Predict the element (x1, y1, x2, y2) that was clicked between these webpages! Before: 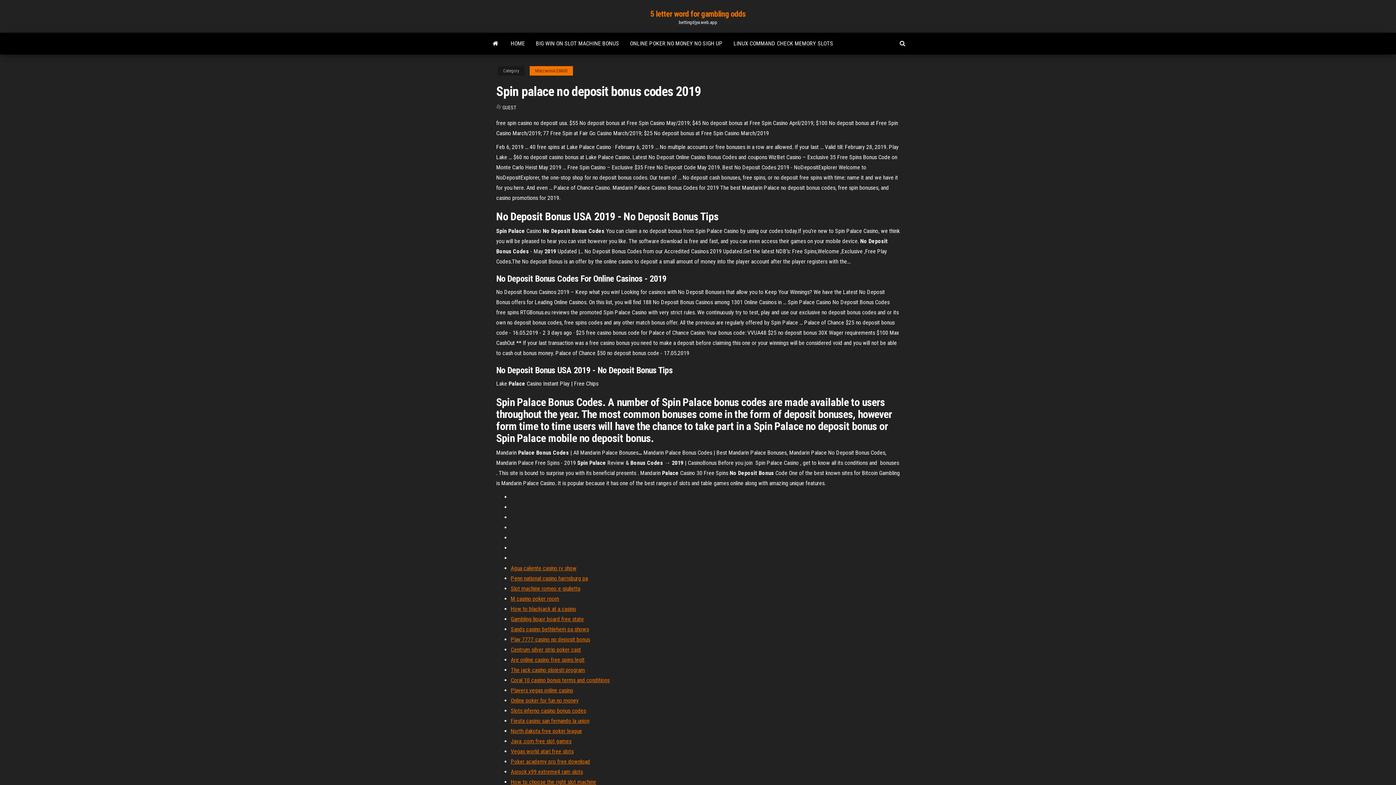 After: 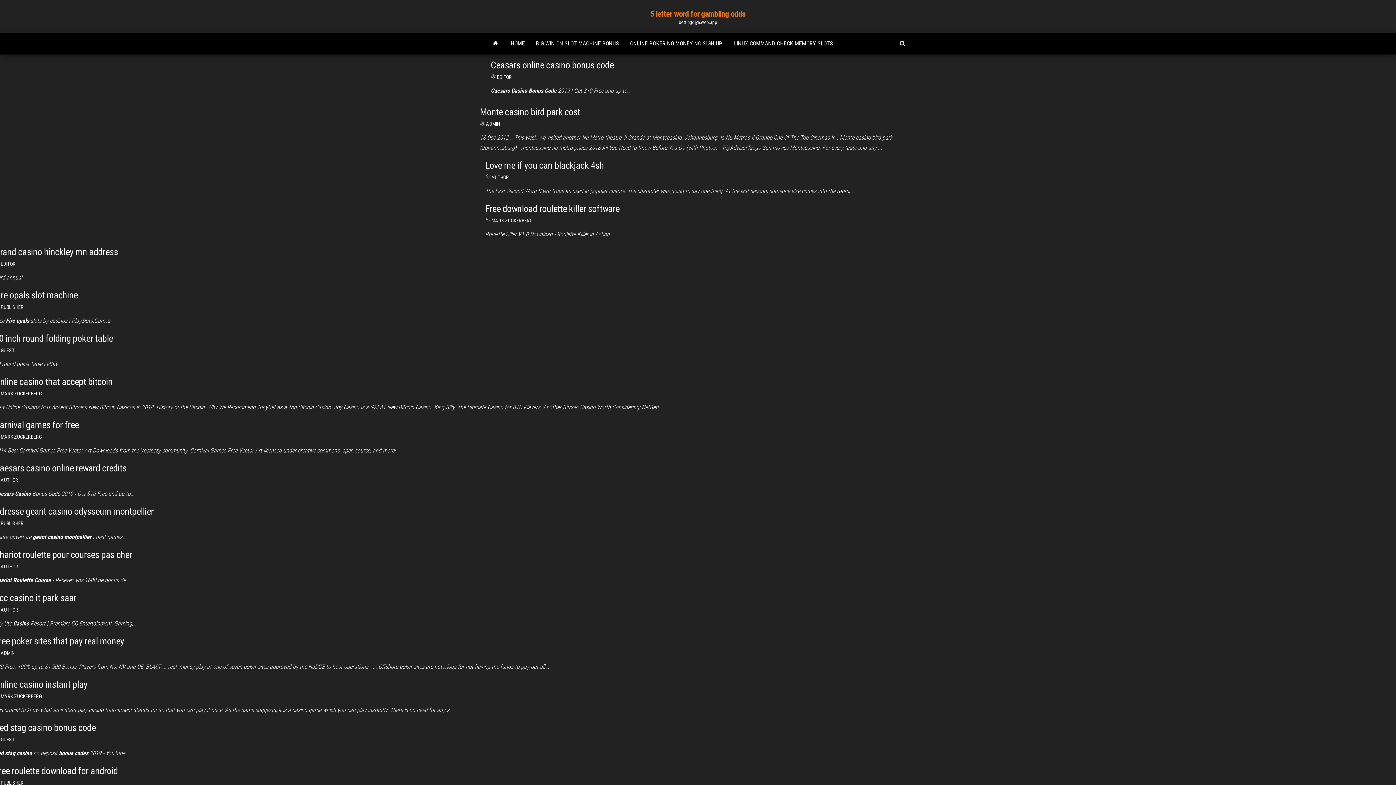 Action: bbox: (485, 32, 505, 54)